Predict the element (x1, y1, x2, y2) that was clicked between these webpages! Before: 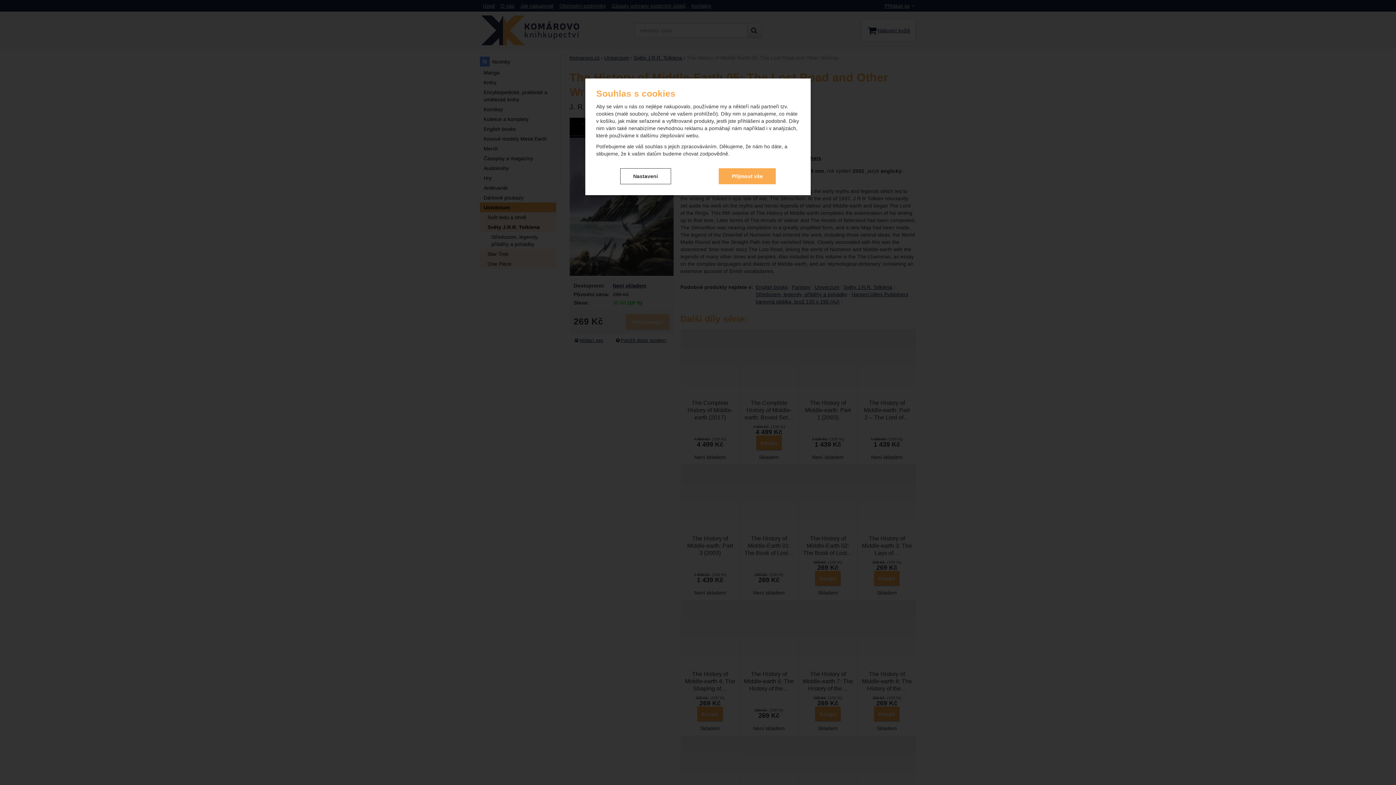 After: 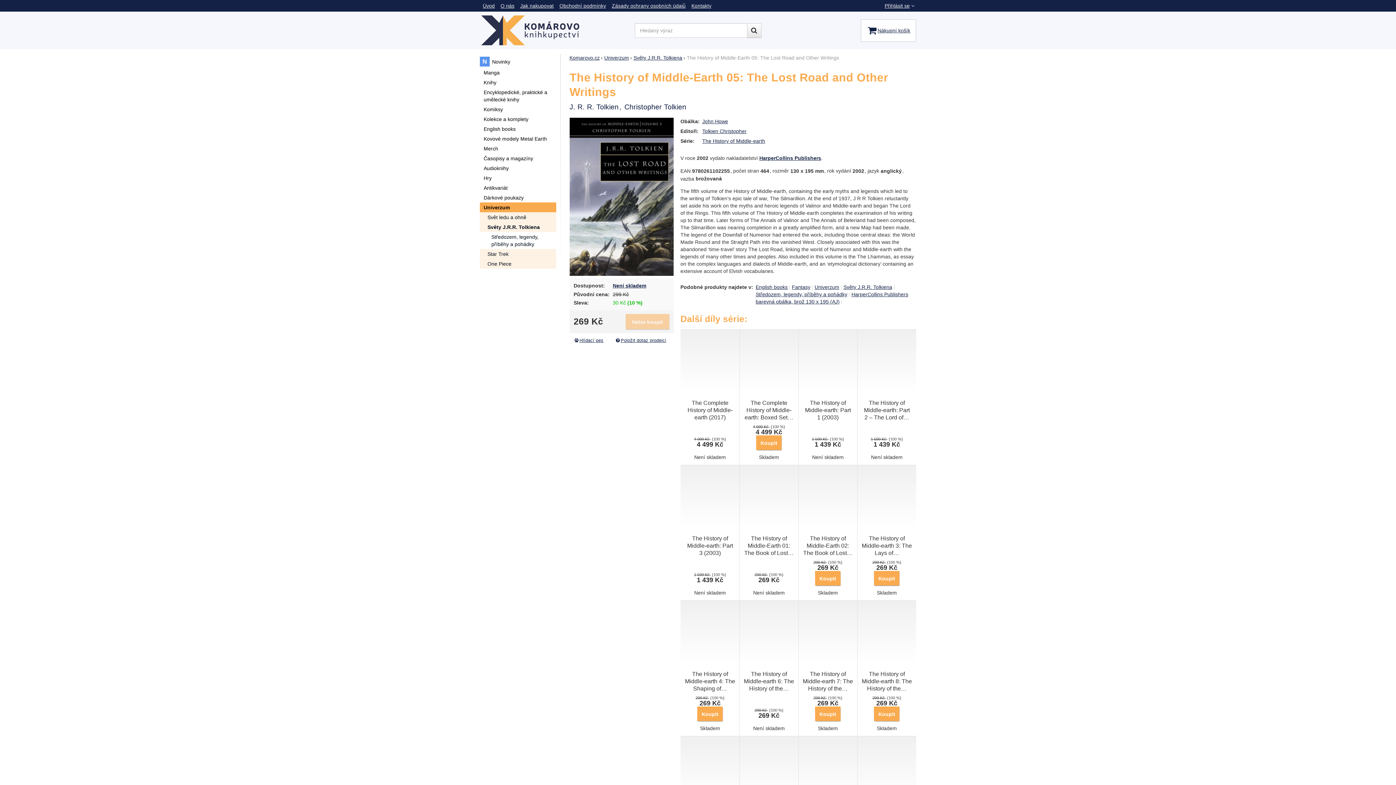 Action: bbox: (719, 168, 776, 184) label: Přijmout vše